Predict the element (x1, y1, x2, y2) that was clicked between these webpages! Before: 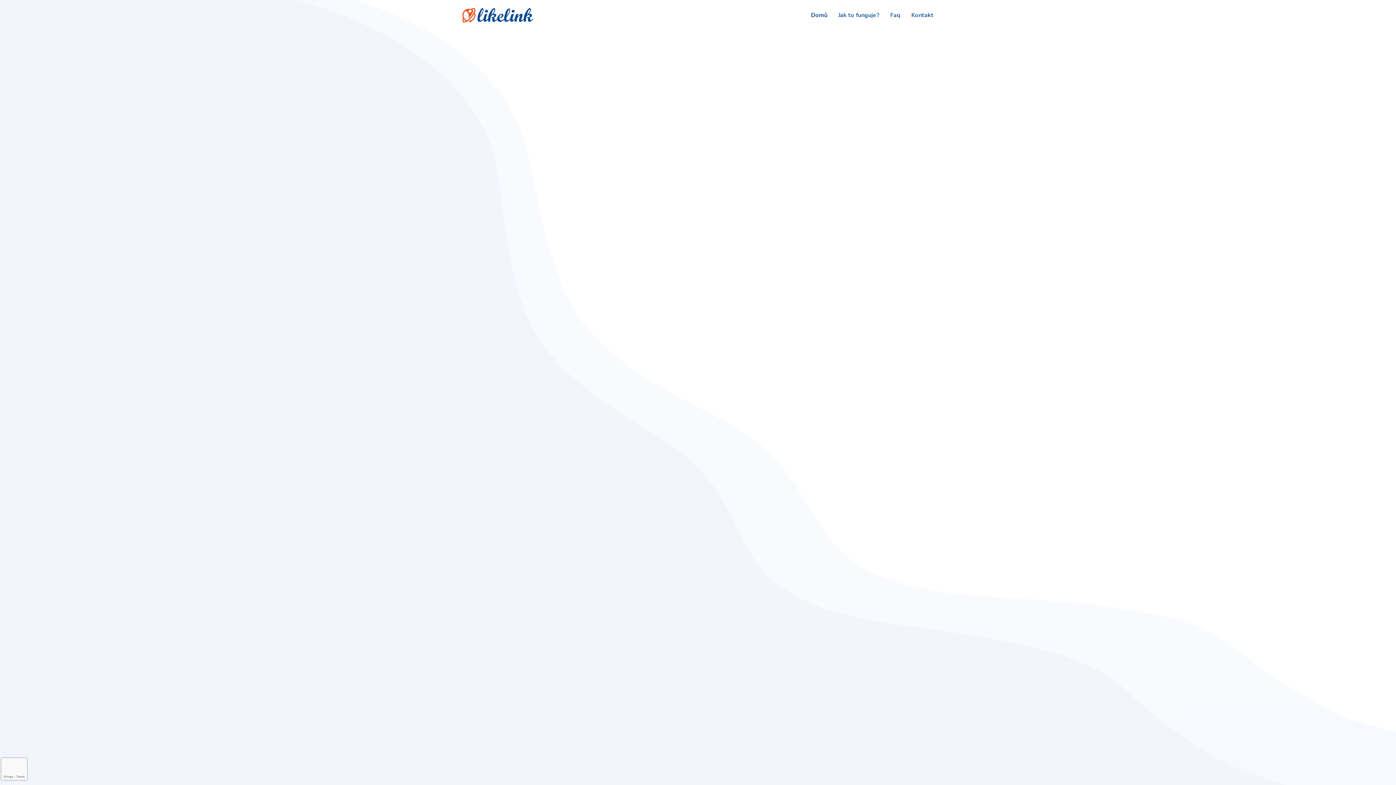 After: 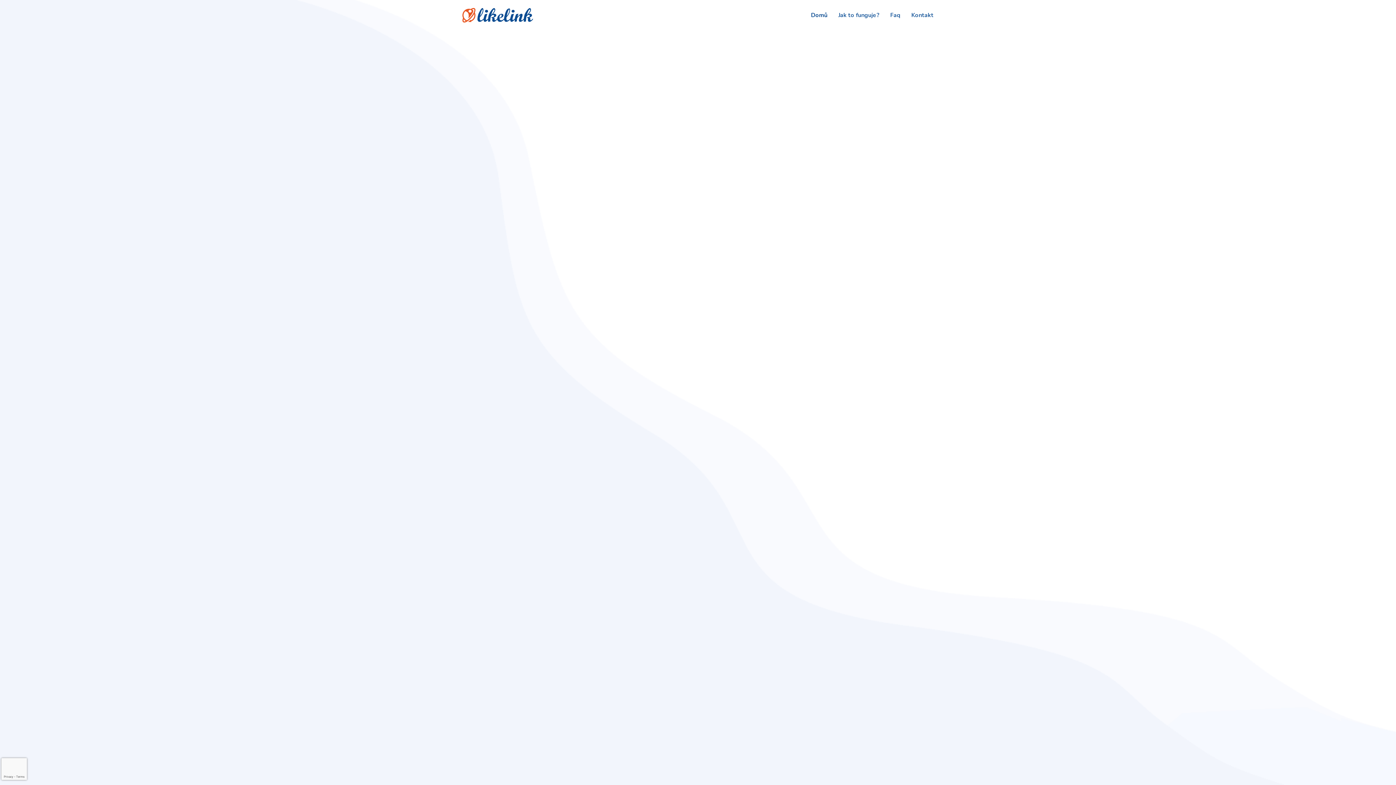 Action: label: Domů bbox: (800, 7, 827, 23)